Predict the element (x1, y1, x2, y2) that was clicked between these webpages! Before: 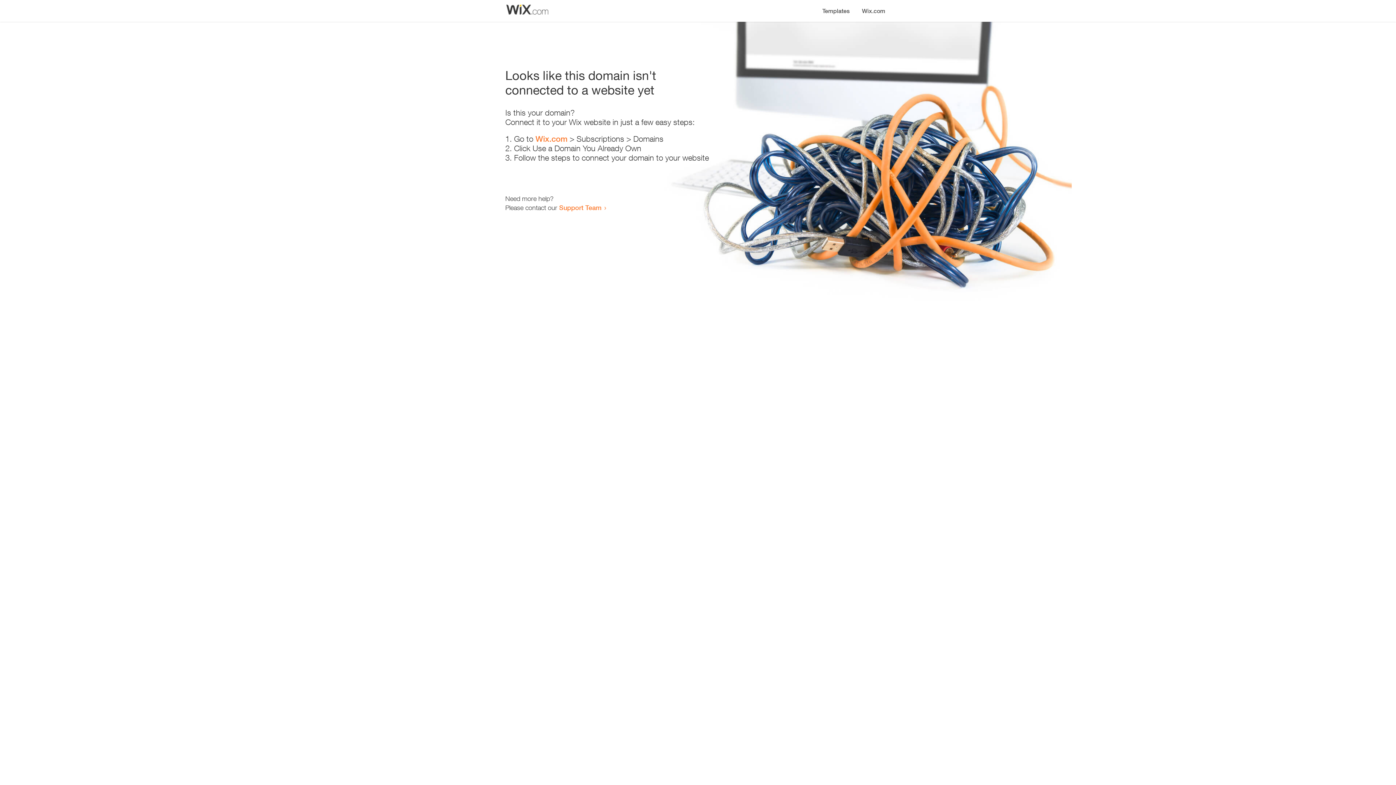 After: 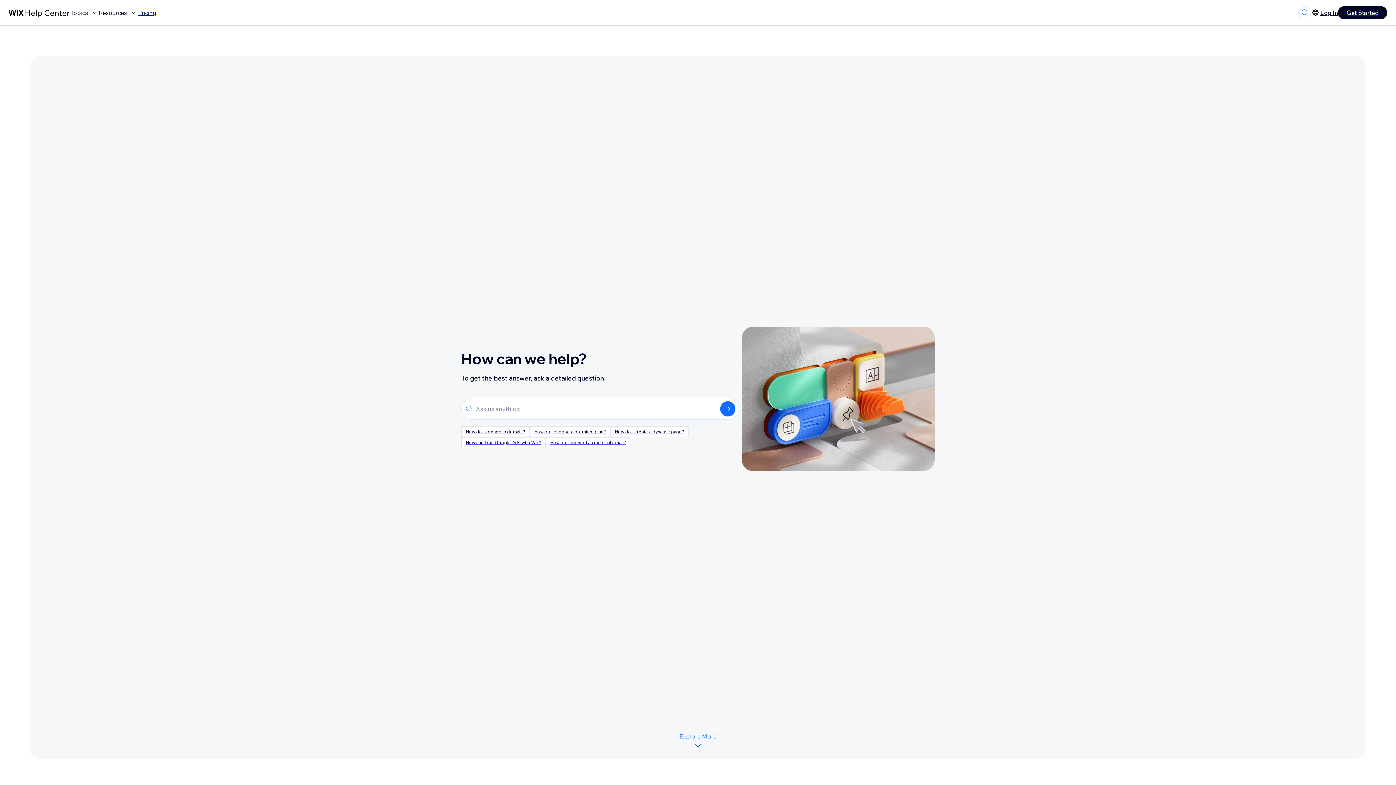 Action: bbox: (559, 203, 601, 211) label: Support Team